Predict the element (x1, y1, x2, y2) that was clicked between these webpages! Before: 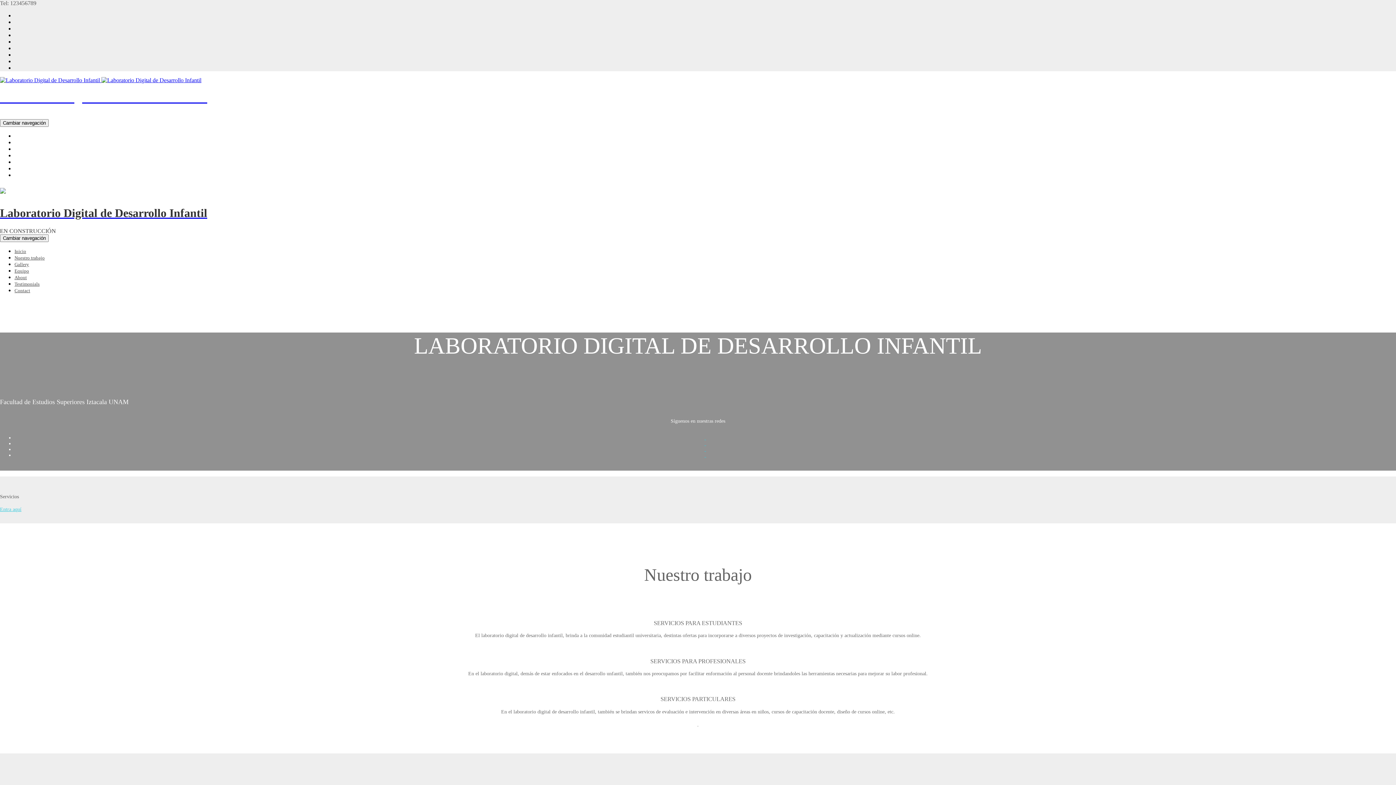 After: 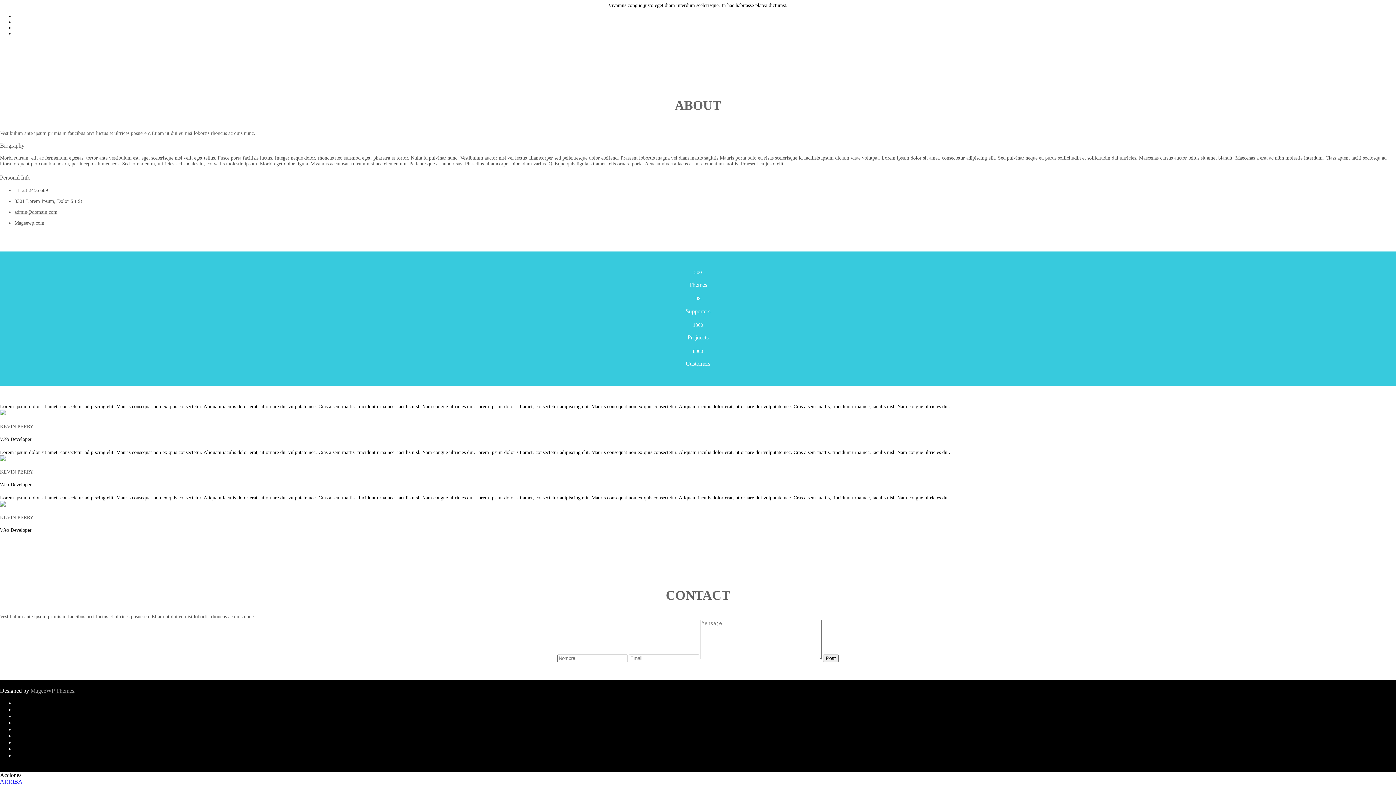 Action: label: Testimonials bbox: (14, 165, 43, 171)